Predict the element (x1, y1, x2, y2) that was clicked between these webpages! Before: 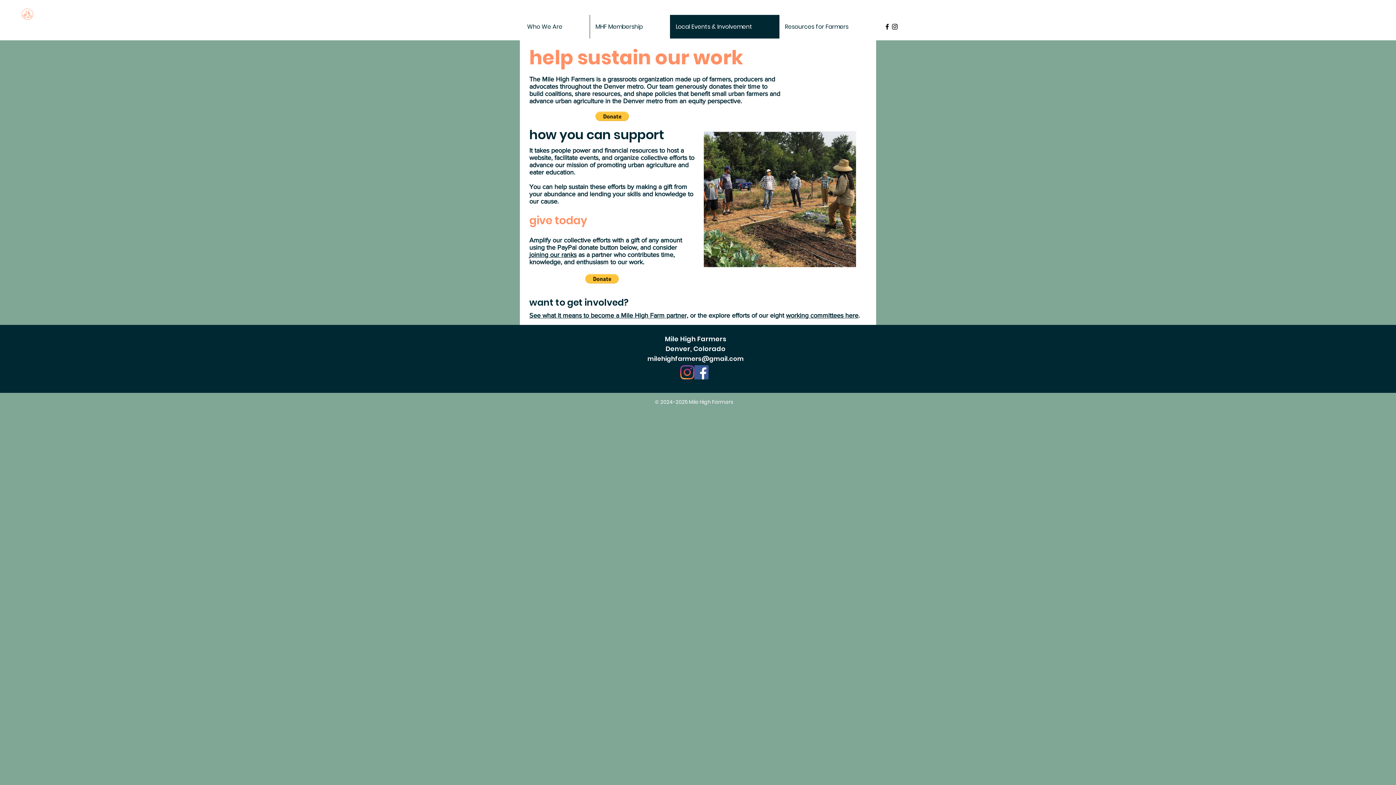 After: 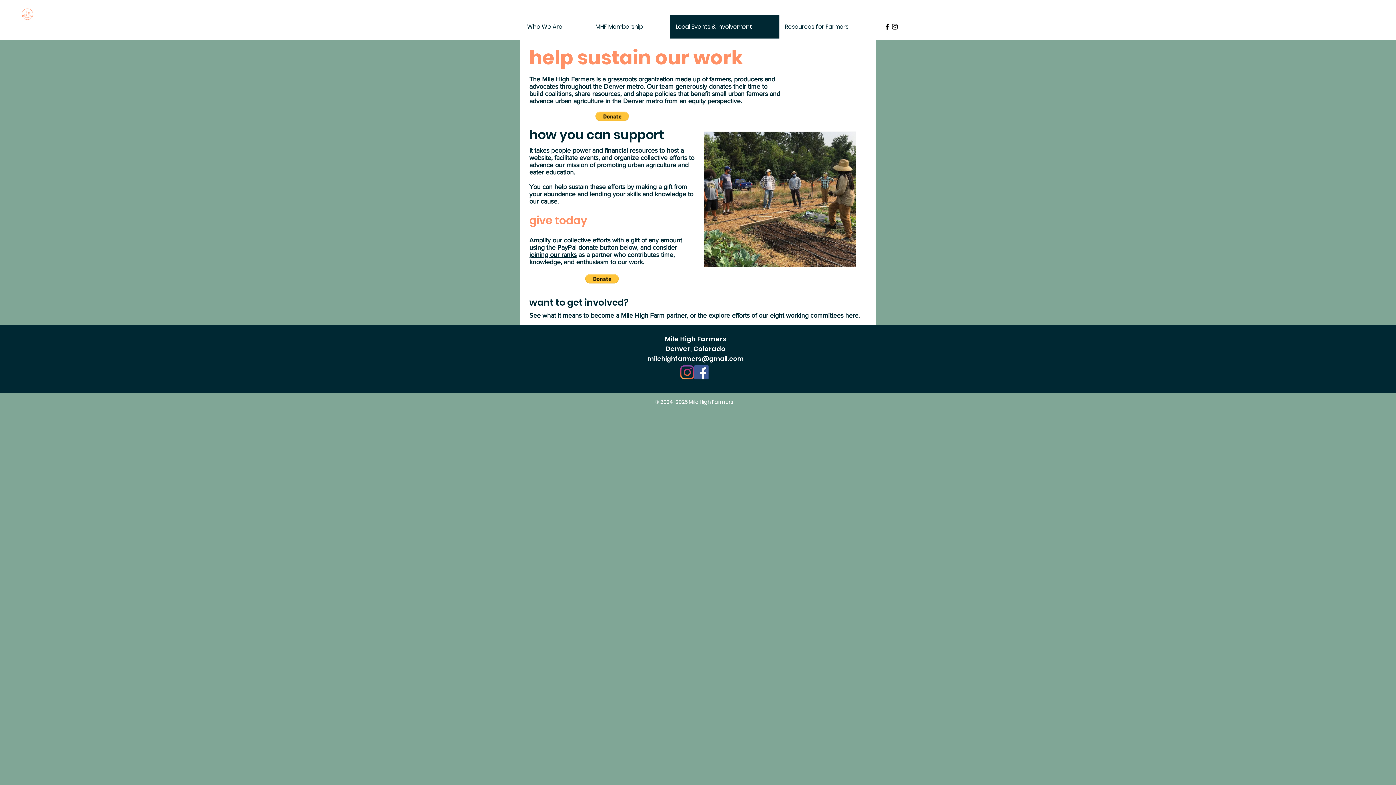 Action: bbox: (694, 365, 708, 379) label: Facebook